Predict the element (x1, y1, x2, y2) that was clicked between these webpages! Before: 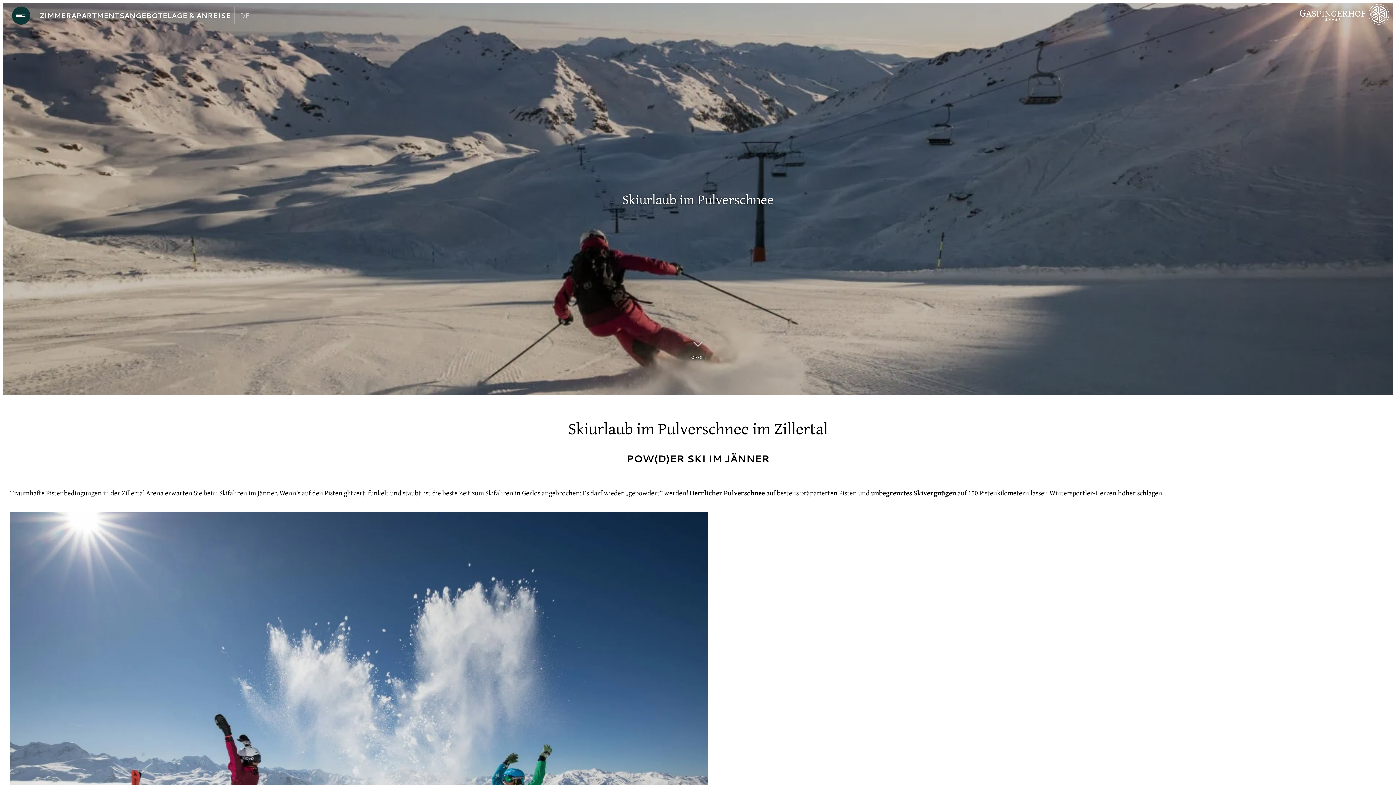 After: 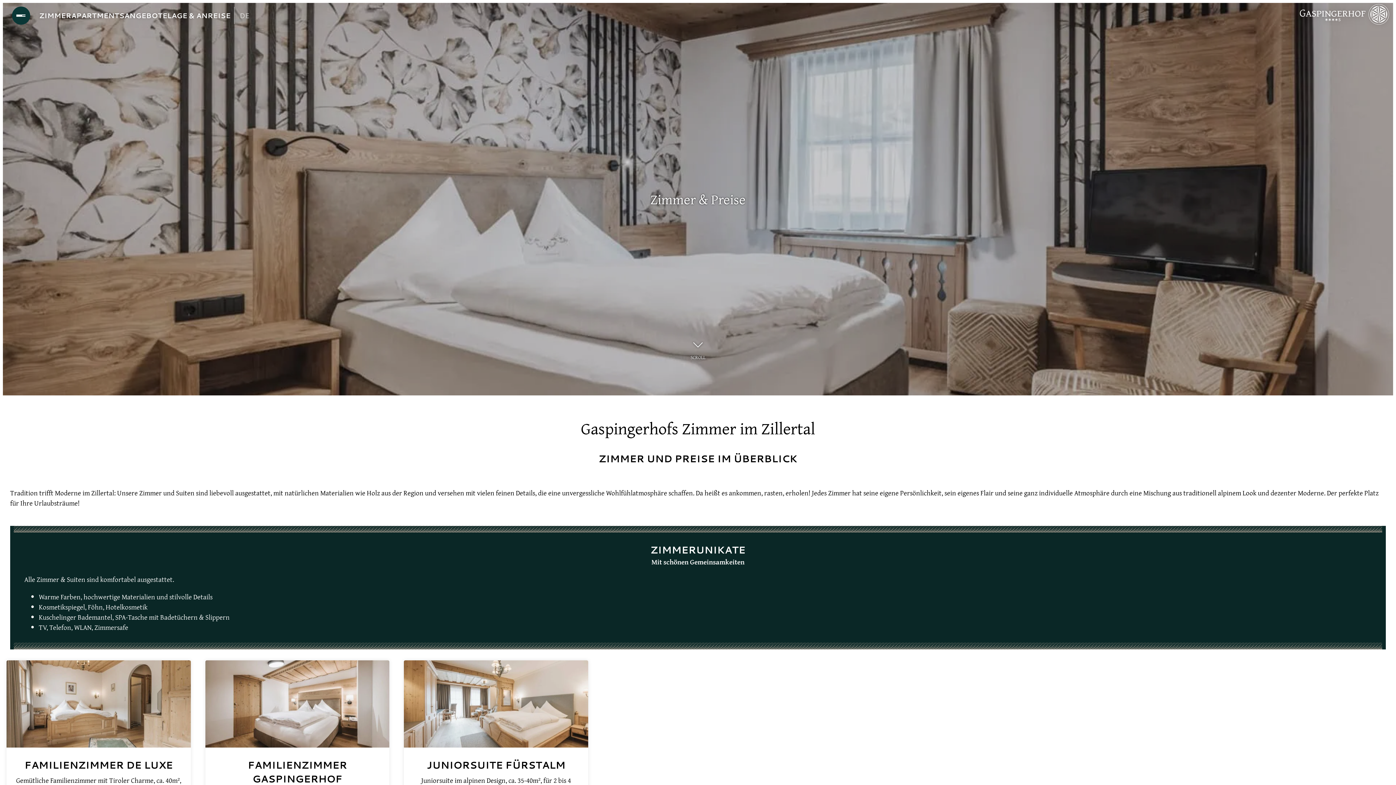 Action: label: ZIMMER bbox: (39, 10, 71, 20)